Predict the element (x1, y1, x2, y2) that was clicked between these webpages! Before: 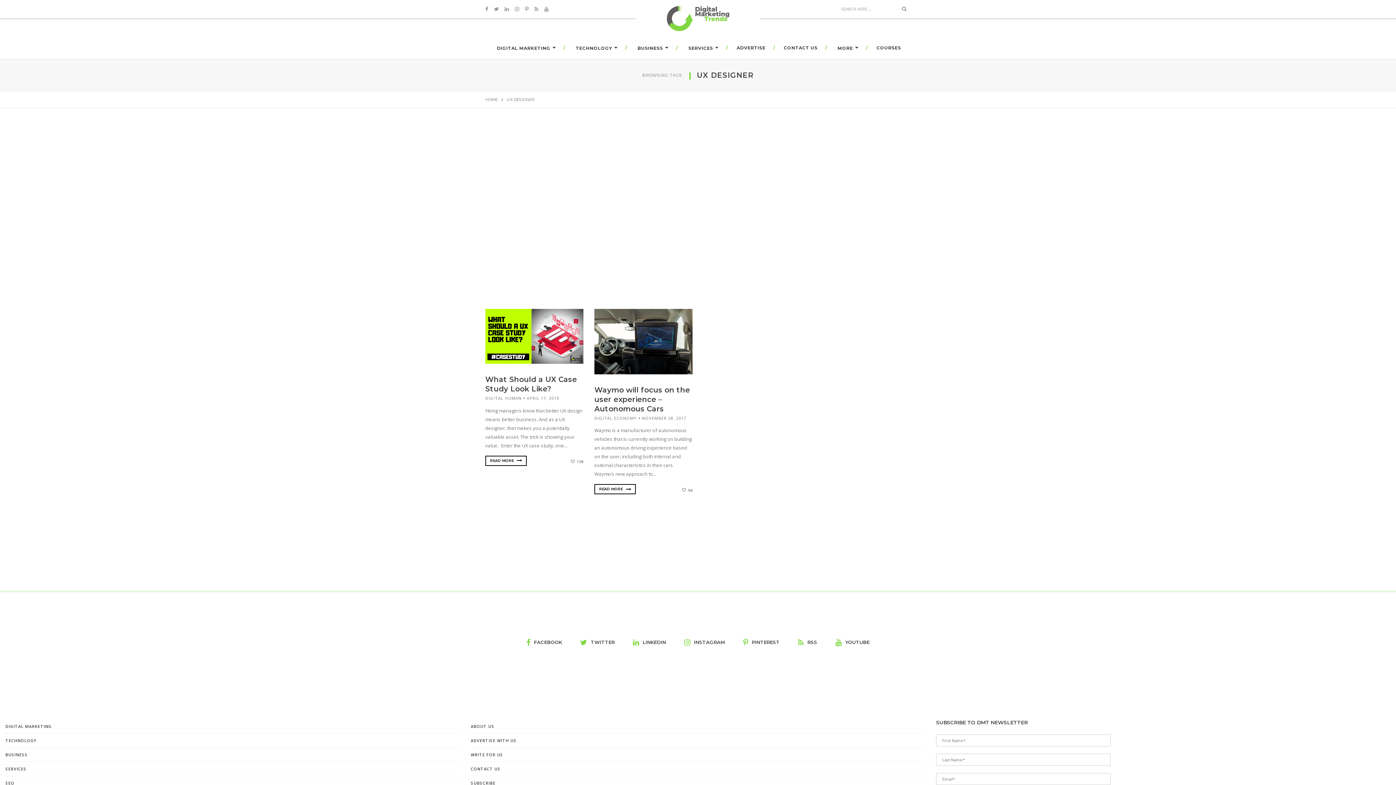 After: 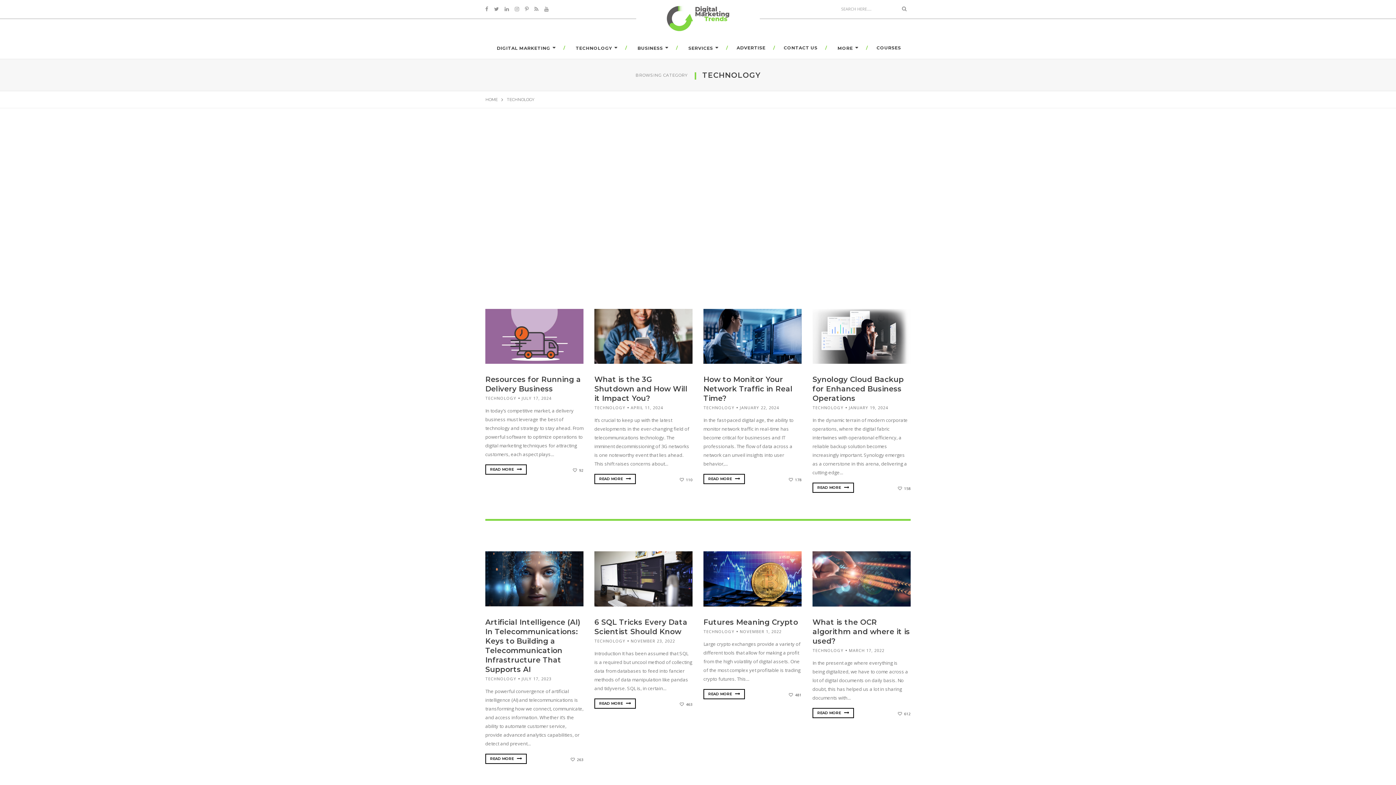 Action: bbox: (5, 738, 36, 743) label: TECHNOLOGY